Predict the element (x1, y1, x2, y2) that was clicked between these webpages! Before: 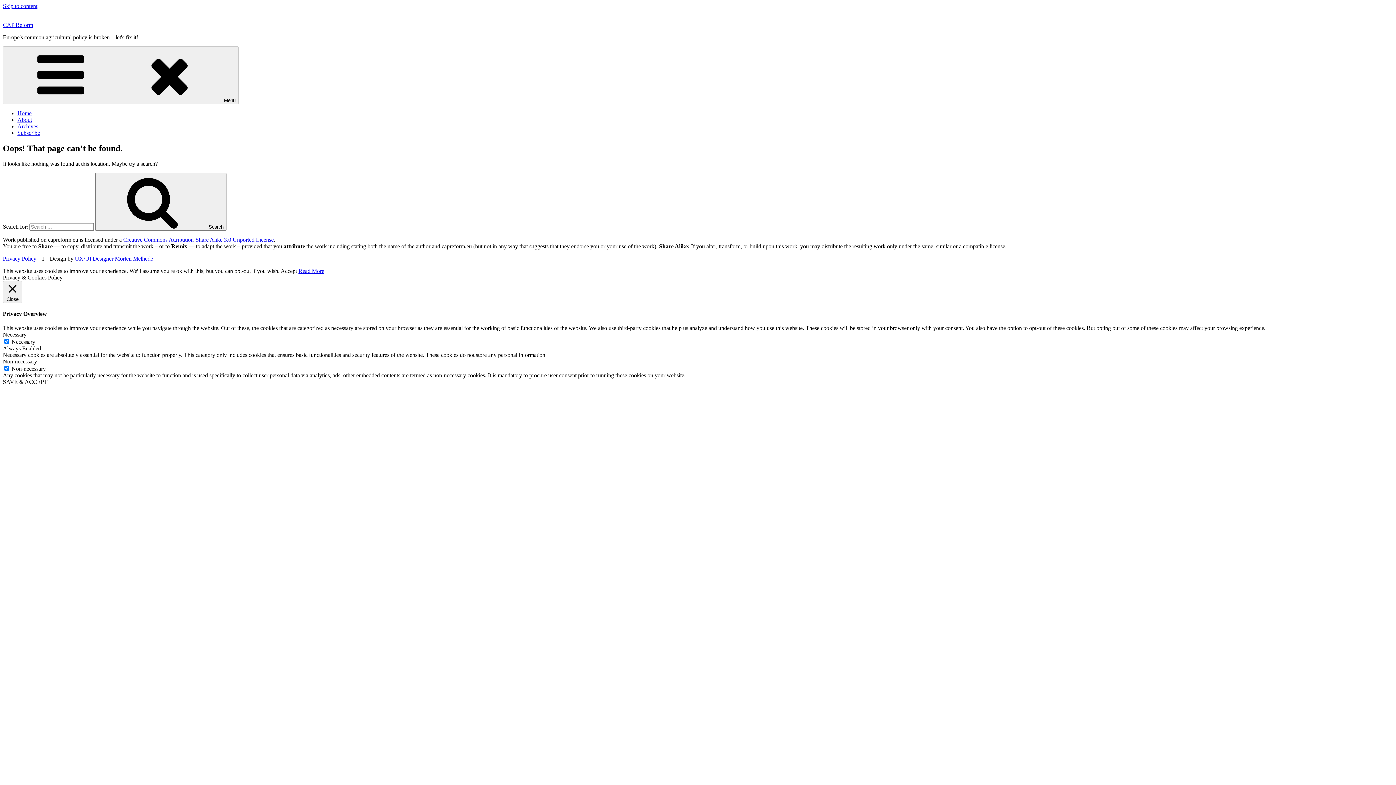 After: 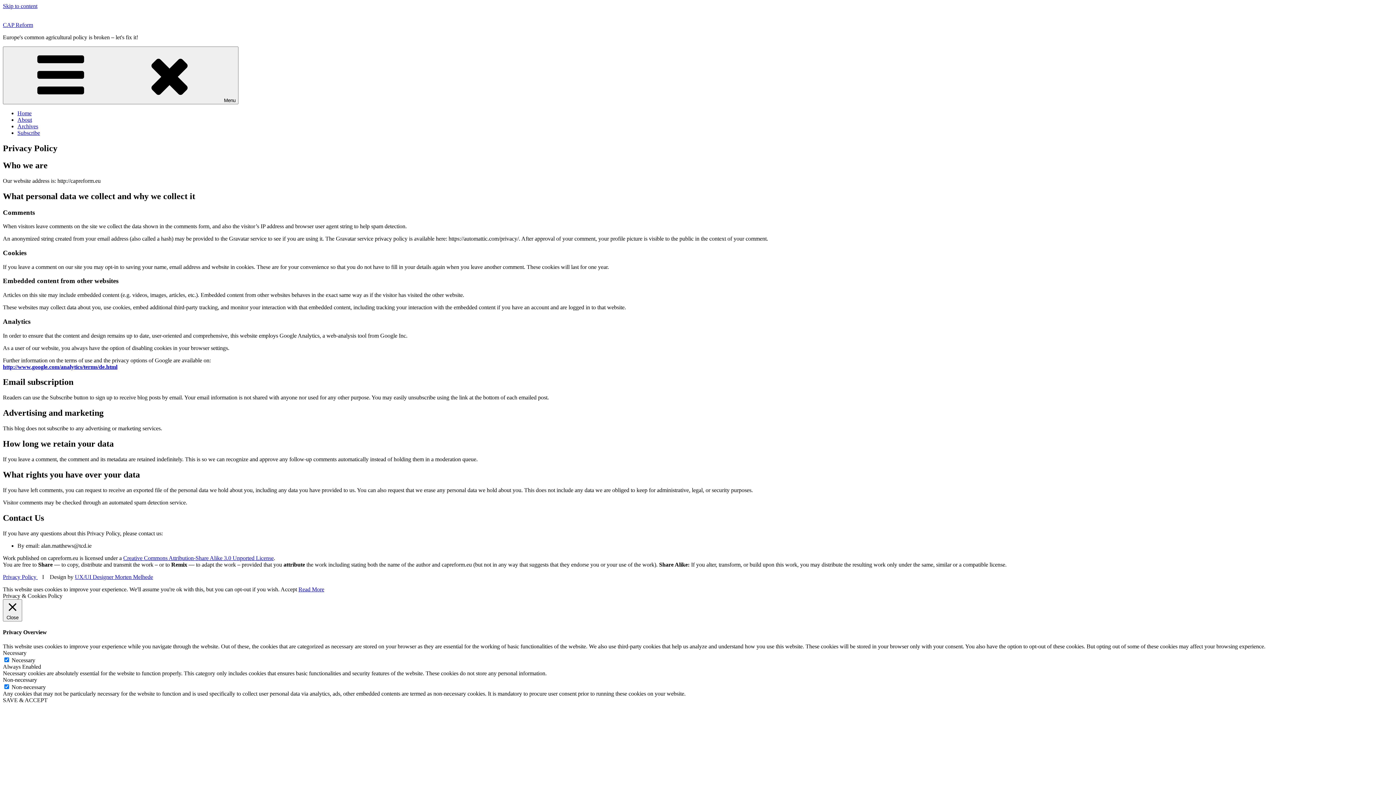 Action: label: Read More bbox: (298, 267, 324, 274)